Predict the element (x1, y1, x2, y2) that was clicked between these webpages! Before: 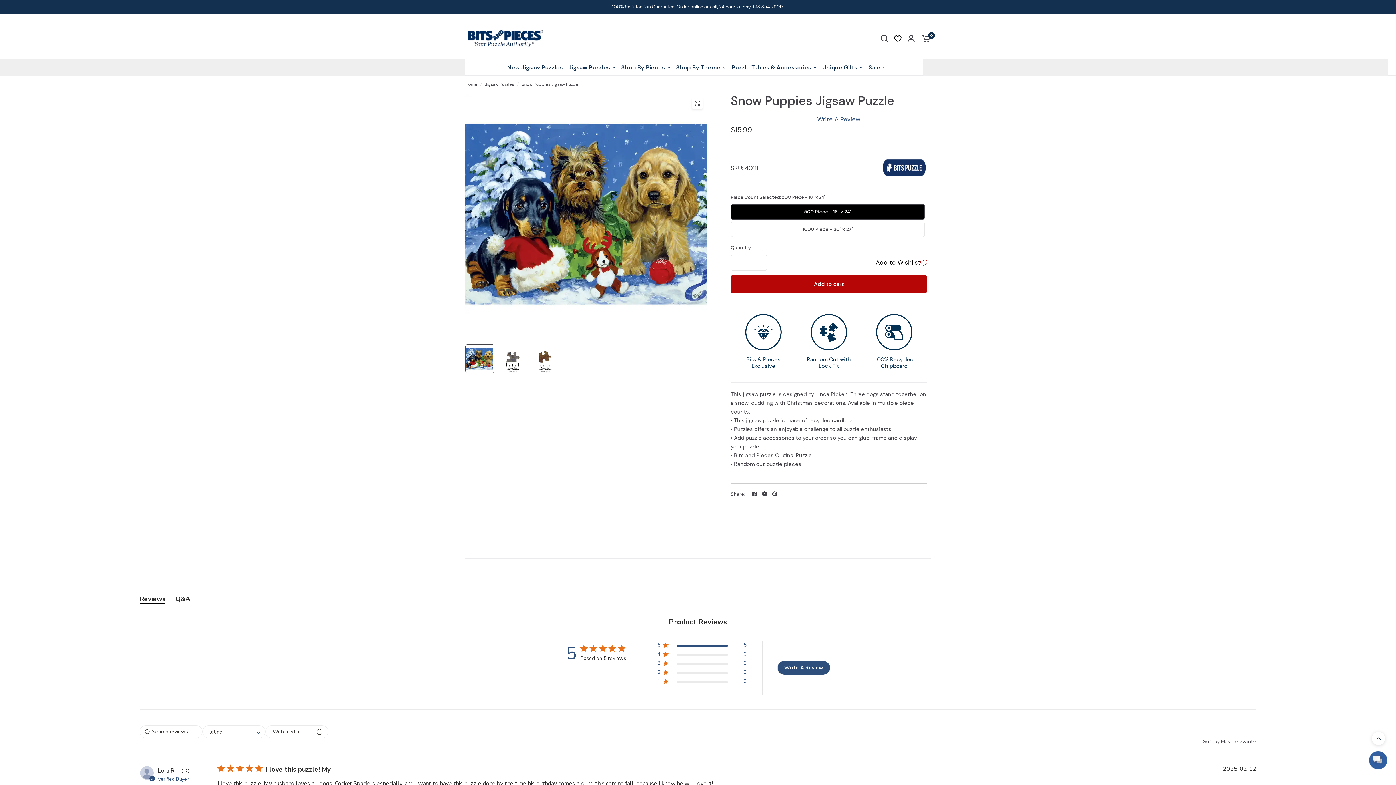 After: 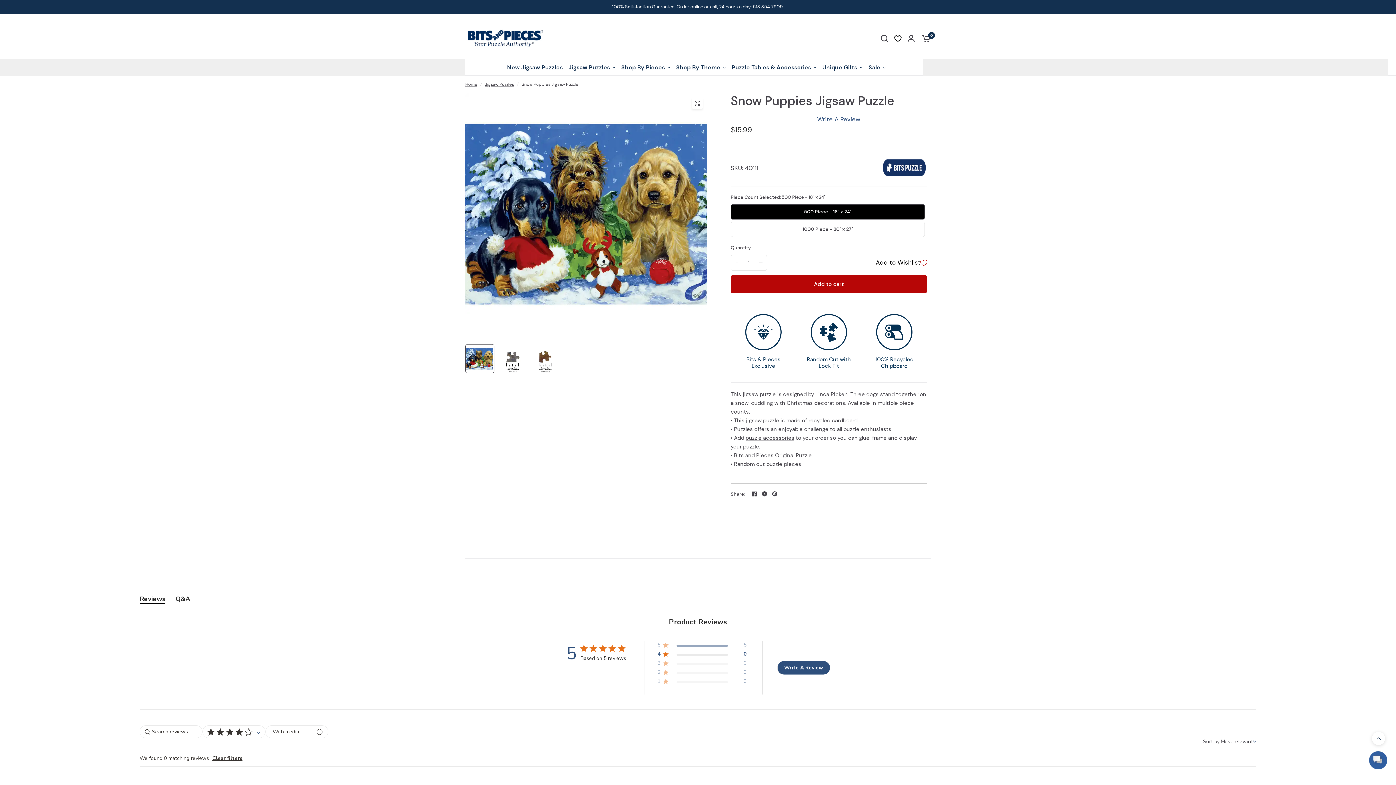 Action: bbox: (657, 651, 746, 660) label: 4 star by 0 reviews